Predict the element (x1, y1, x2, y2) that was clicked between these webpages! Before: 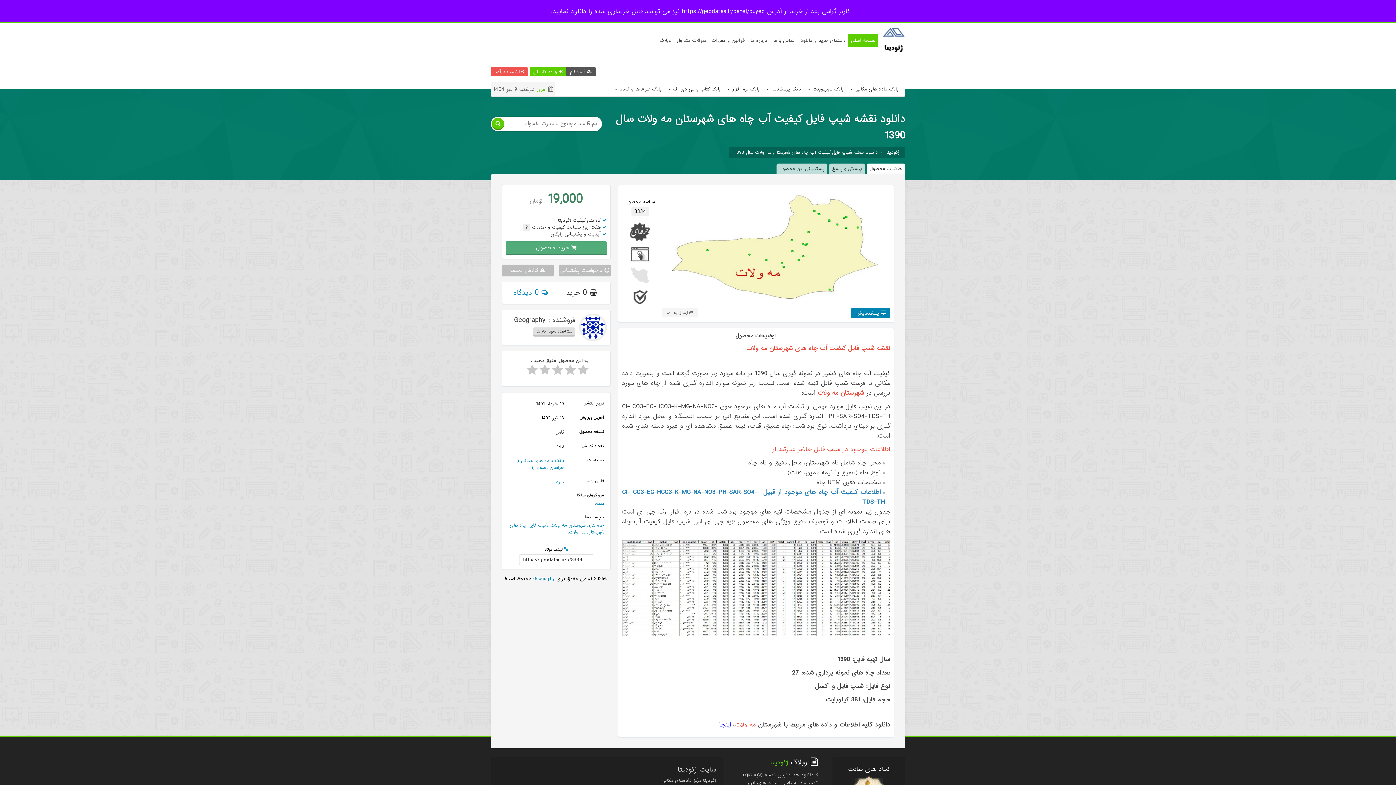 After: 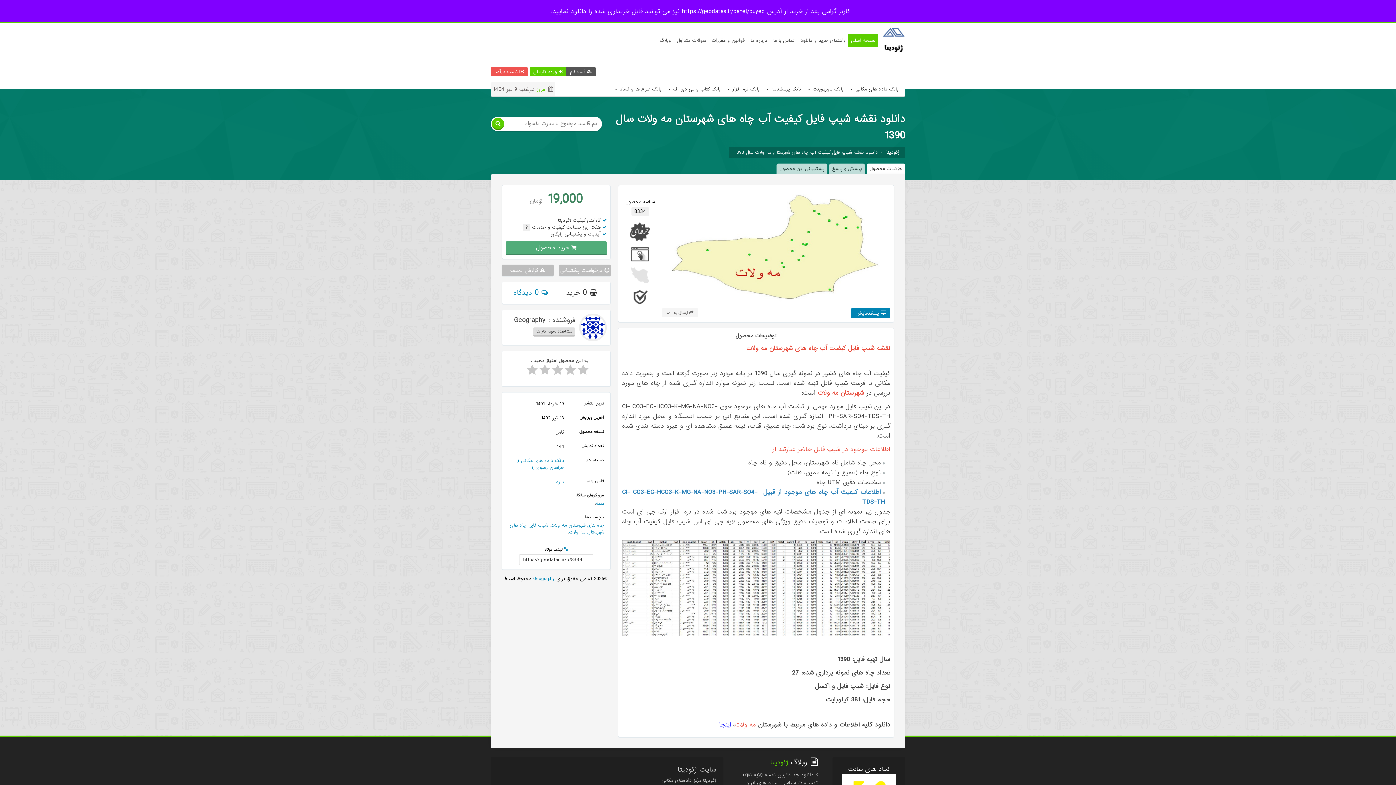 Action: bbox: (550, 522, 604, 529) label: چاه های شهرستان مه ولات